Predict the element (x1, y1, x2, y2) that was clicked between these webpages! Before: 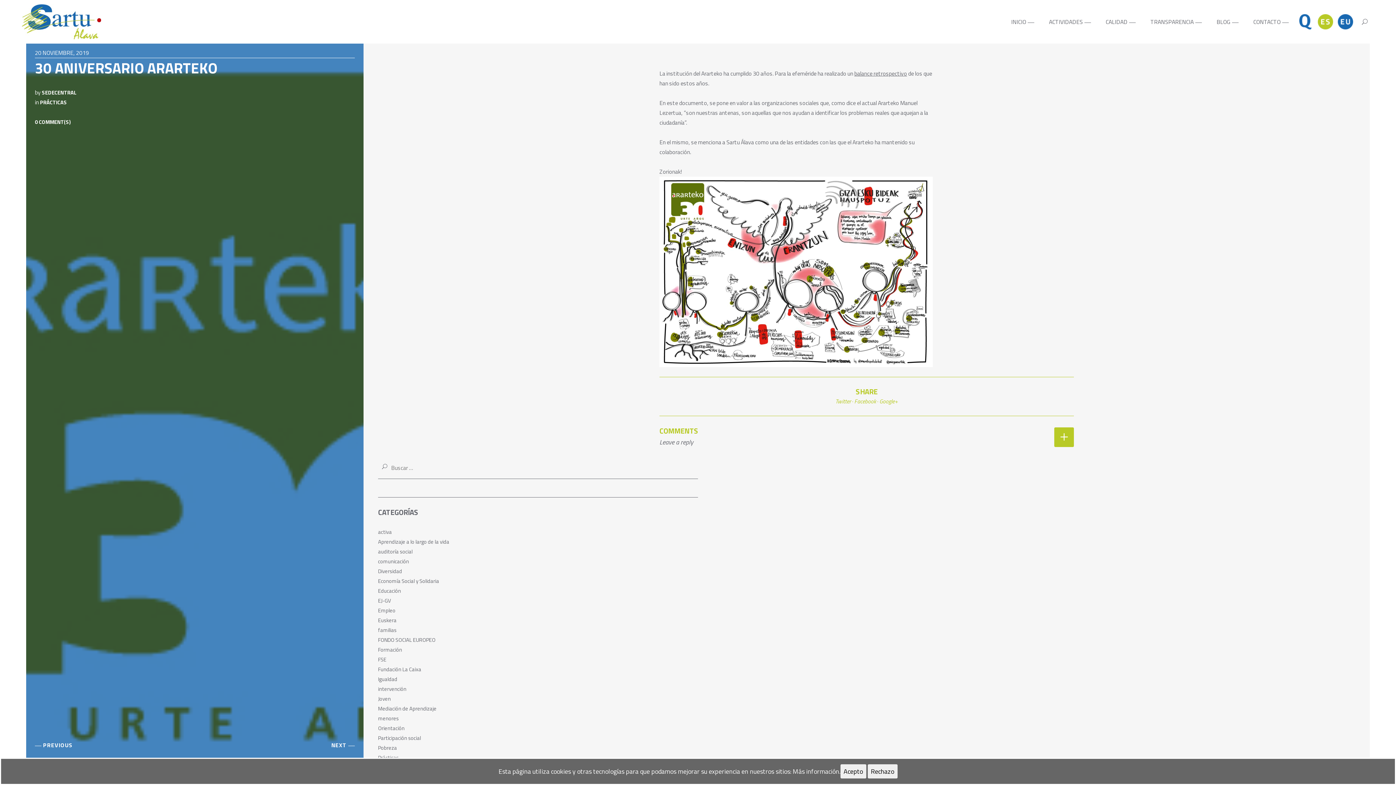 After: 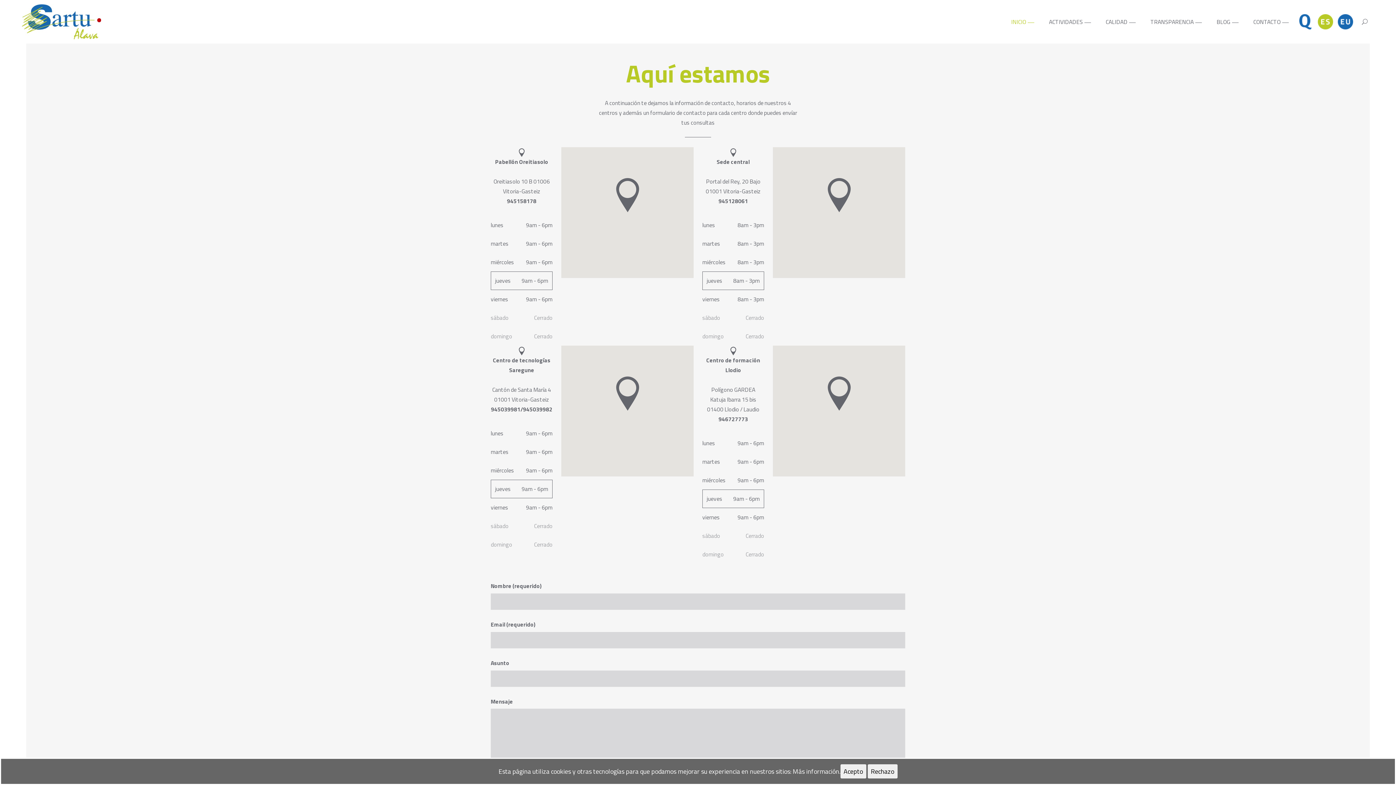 Action: label: CONTACTO bbox: (1245, 2, 1295, 41)